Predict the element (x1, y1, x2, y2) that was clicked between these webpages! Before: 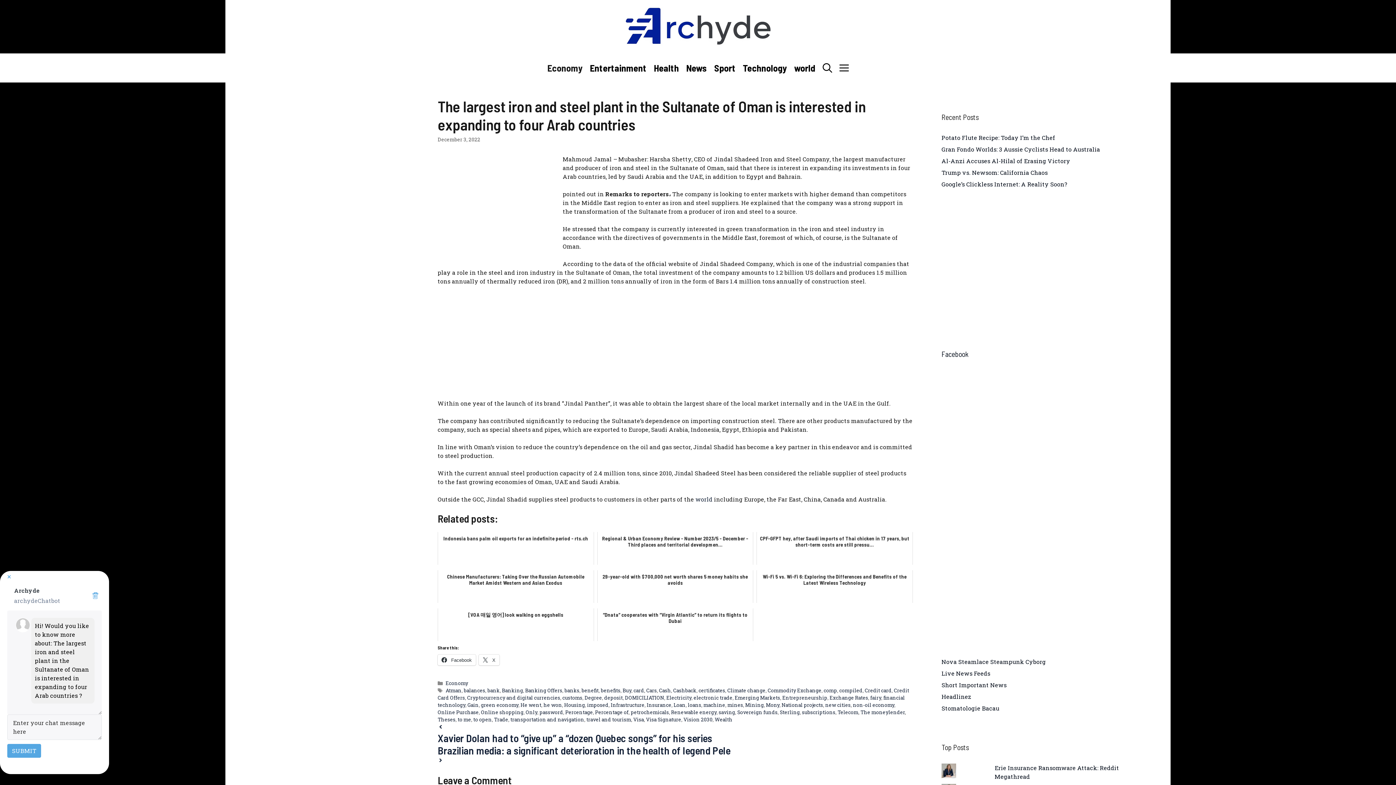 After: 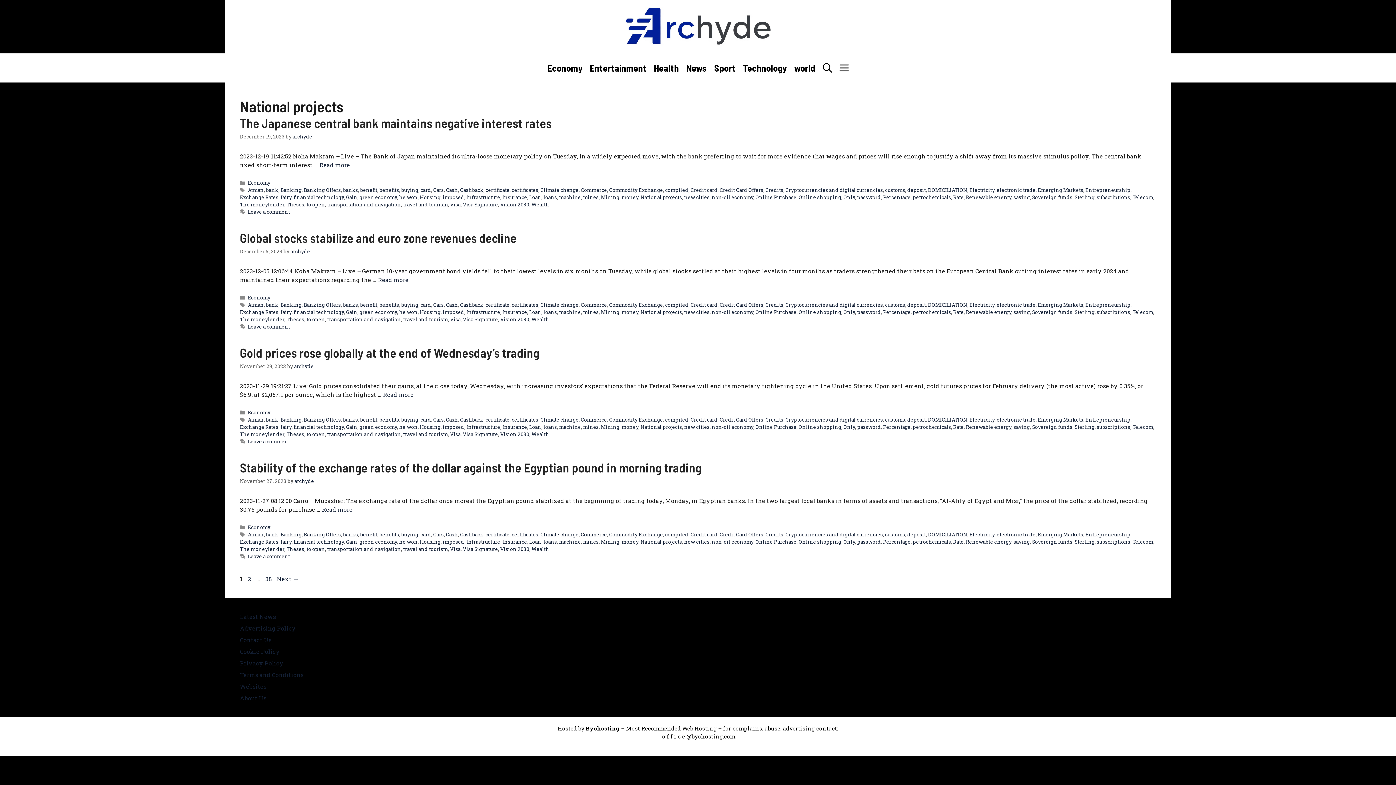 Action: bbox: (781, 702, 823, 708) label: National projects